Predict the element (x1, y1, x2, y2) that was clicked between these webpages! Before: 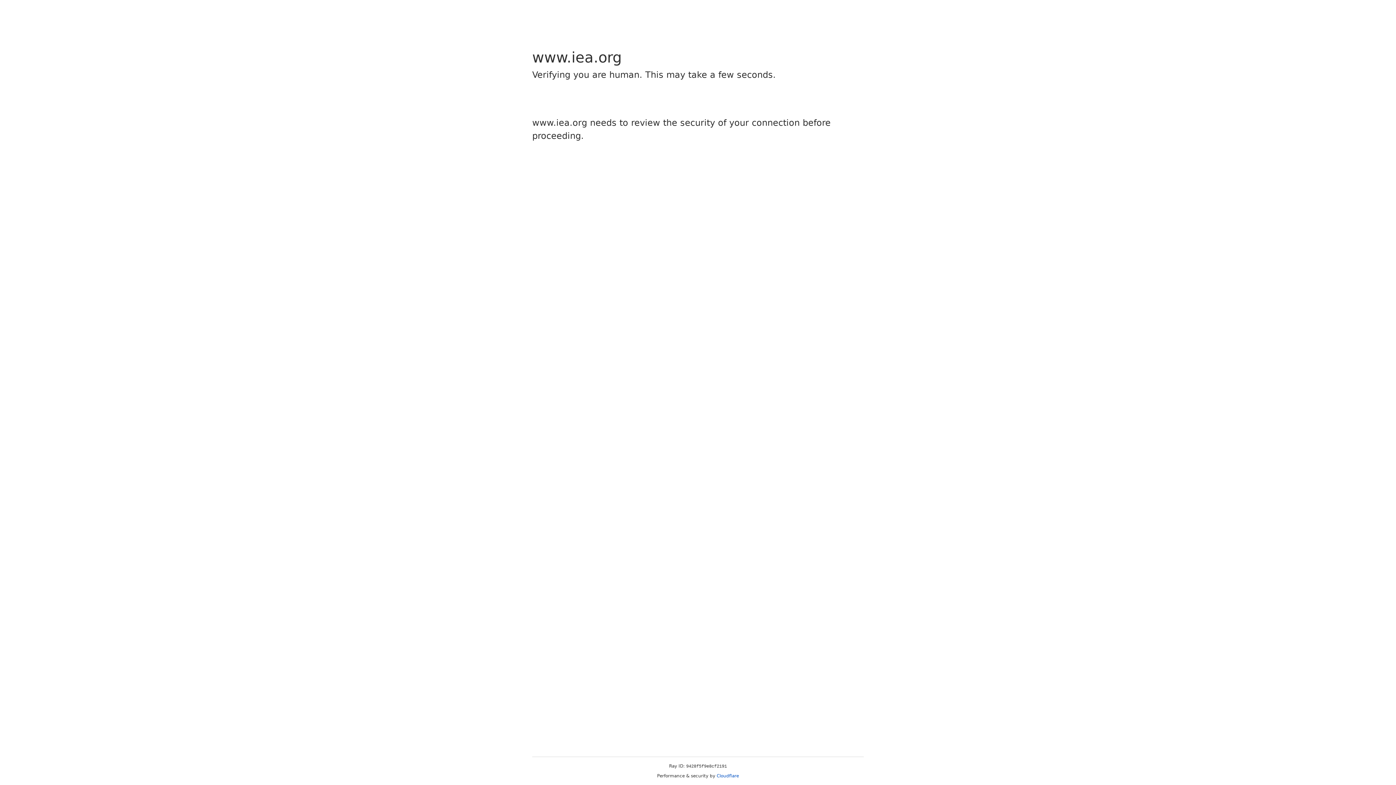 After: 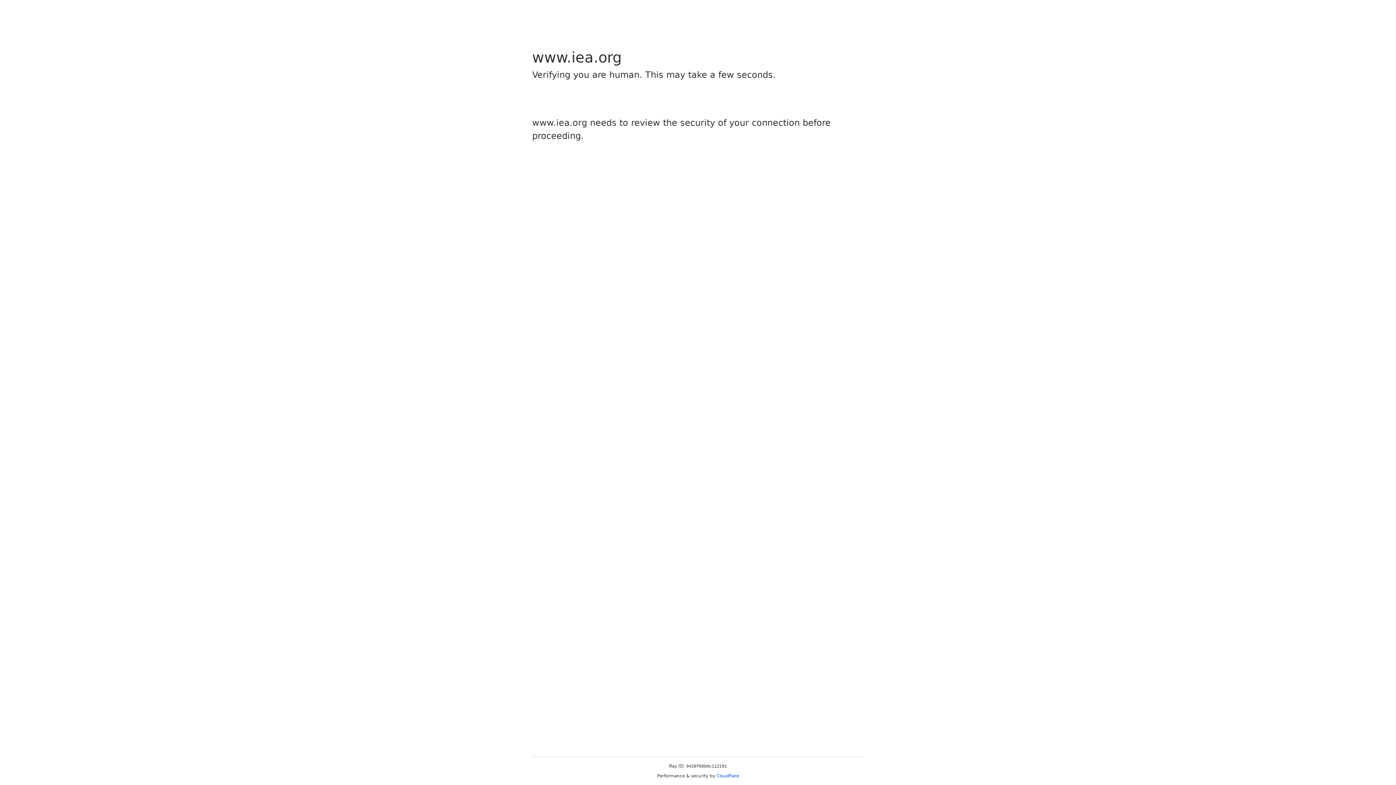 Action: bbox: (716, 773, 739, 778) label: Cloudflare